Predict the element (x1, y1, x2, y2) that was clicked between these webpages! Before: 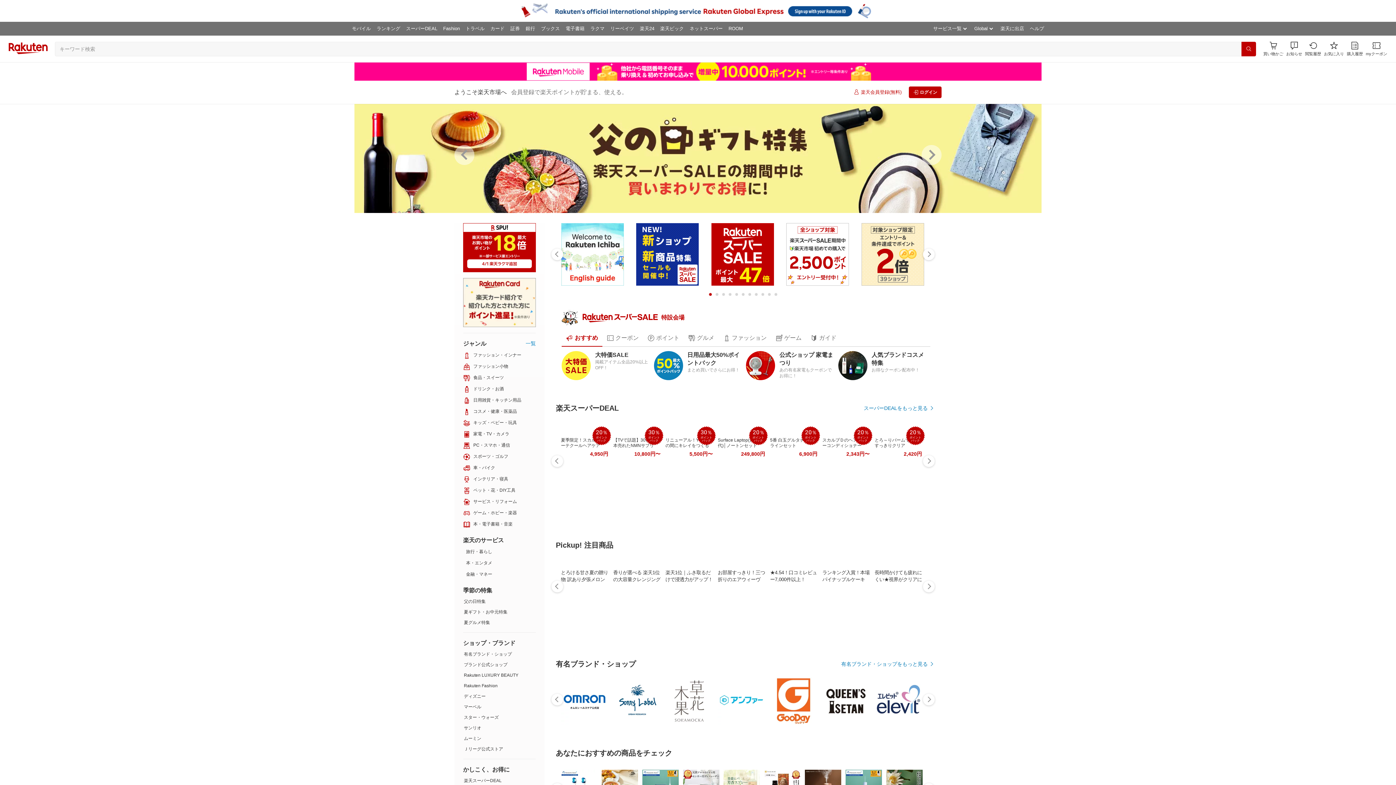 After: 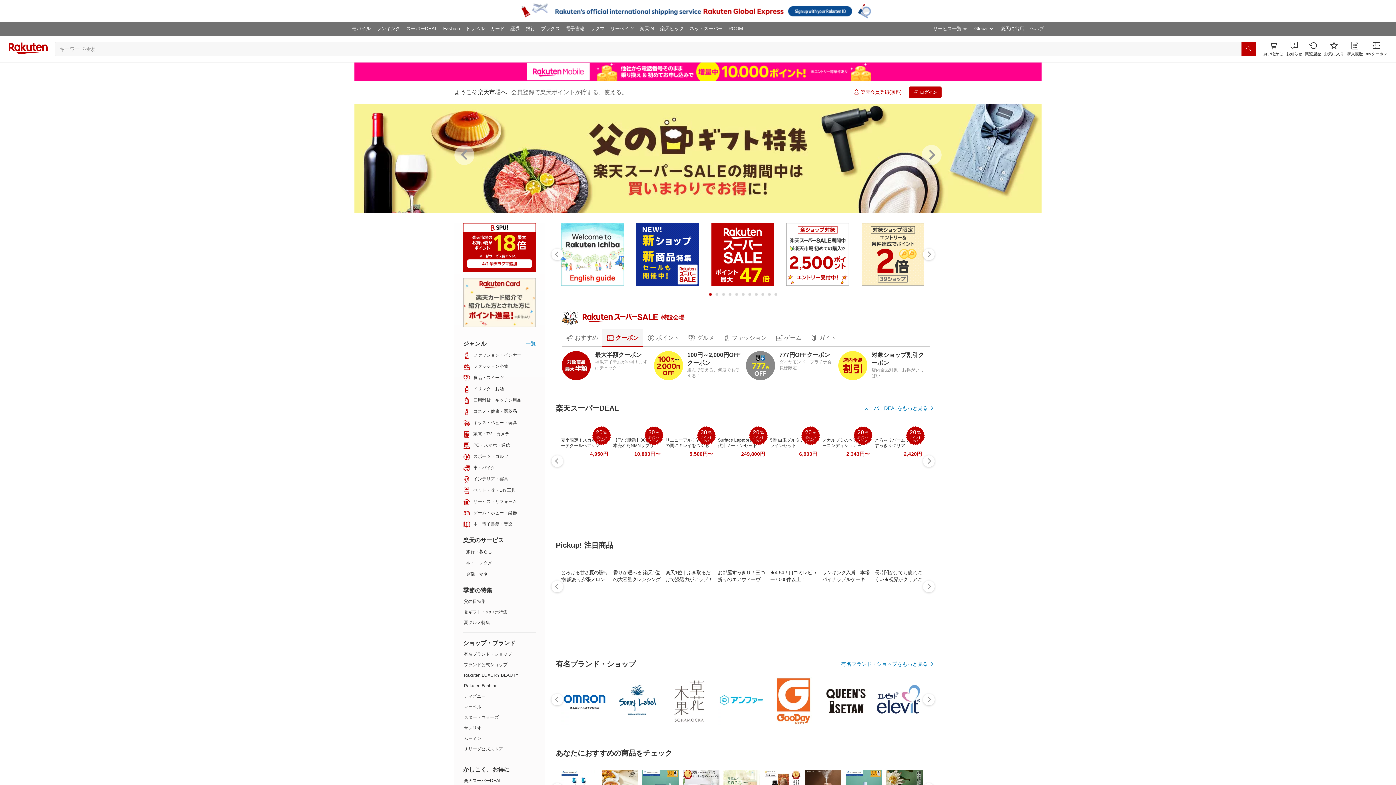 Action: bbox: (602, 329, 643, 346) label: クーポン